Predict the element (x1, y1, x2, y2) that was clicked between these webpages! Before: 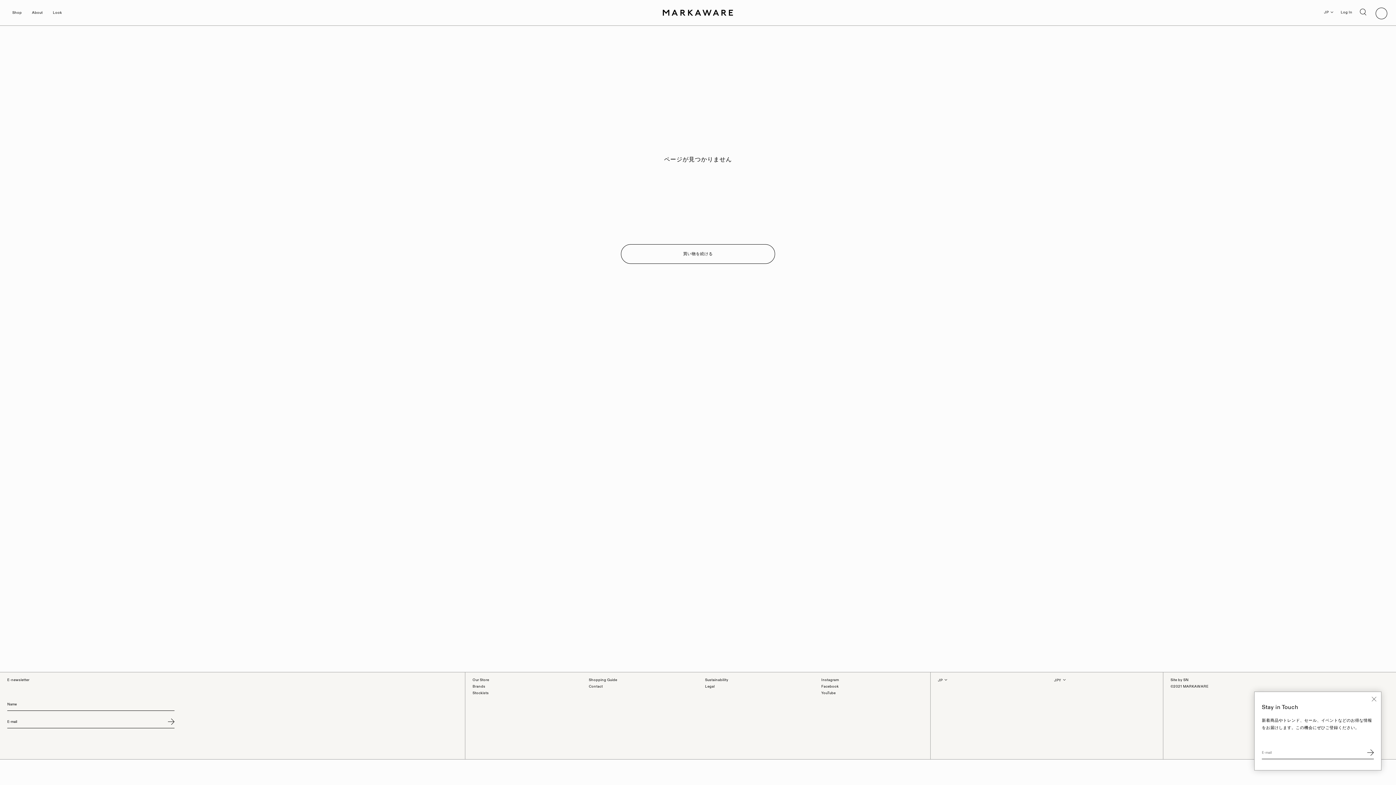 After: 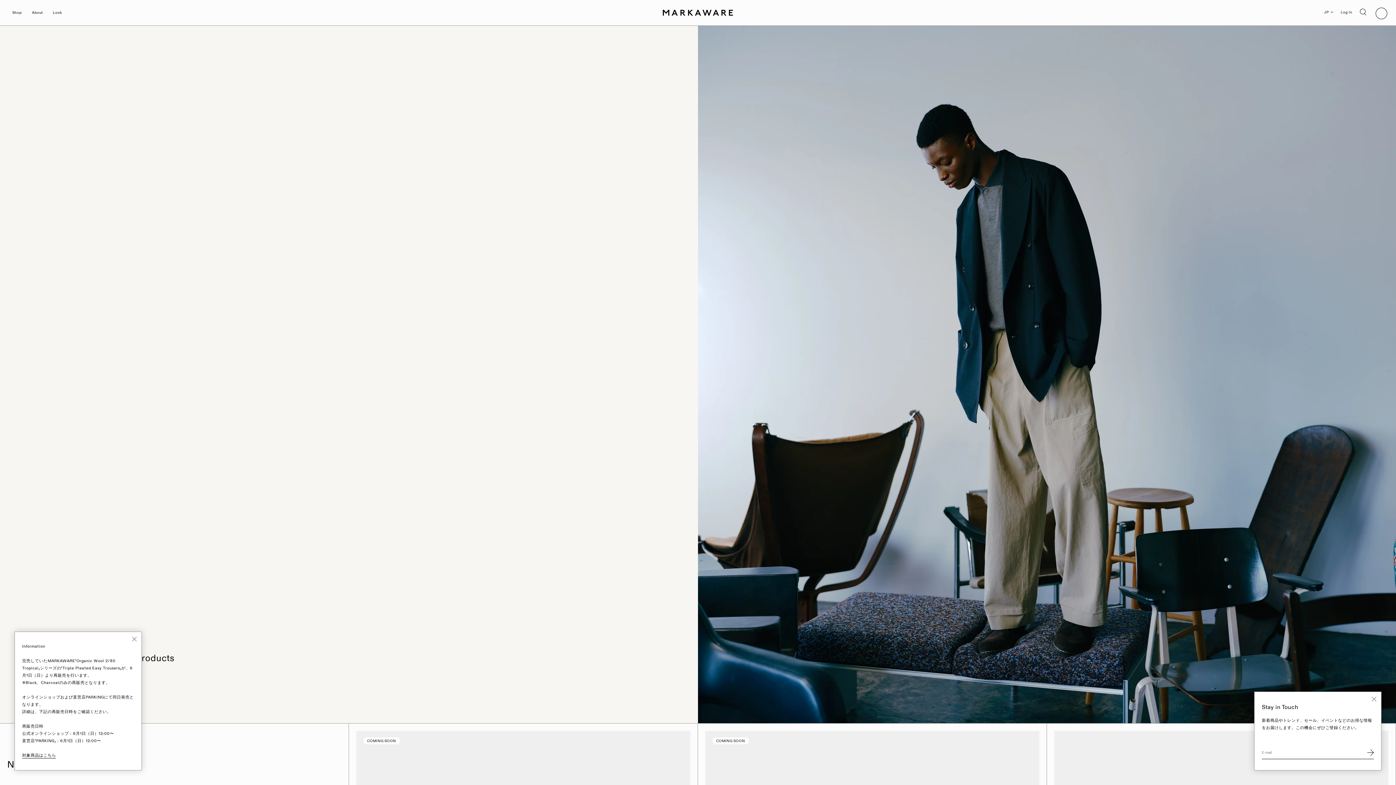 Action: label: Look bbox: (52, 10, 62, 14)